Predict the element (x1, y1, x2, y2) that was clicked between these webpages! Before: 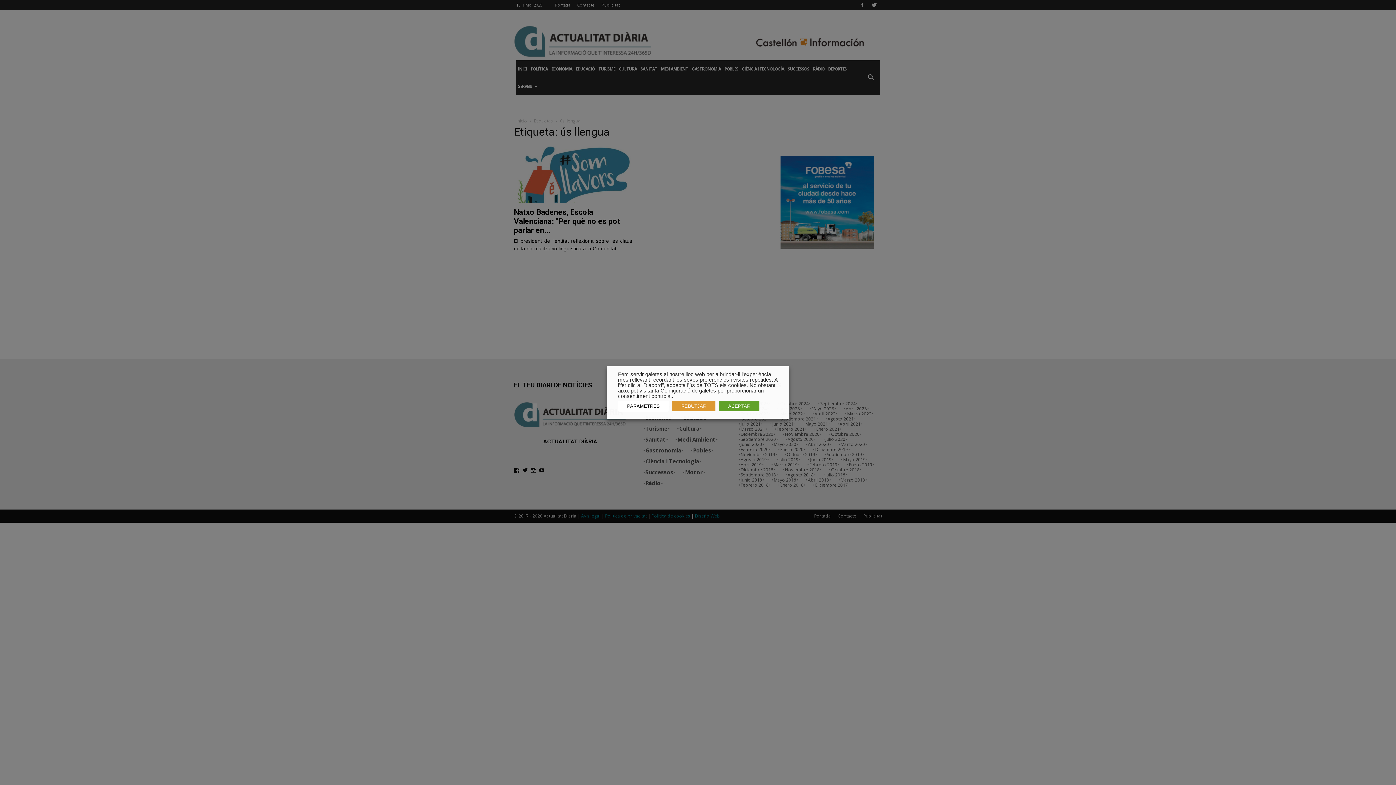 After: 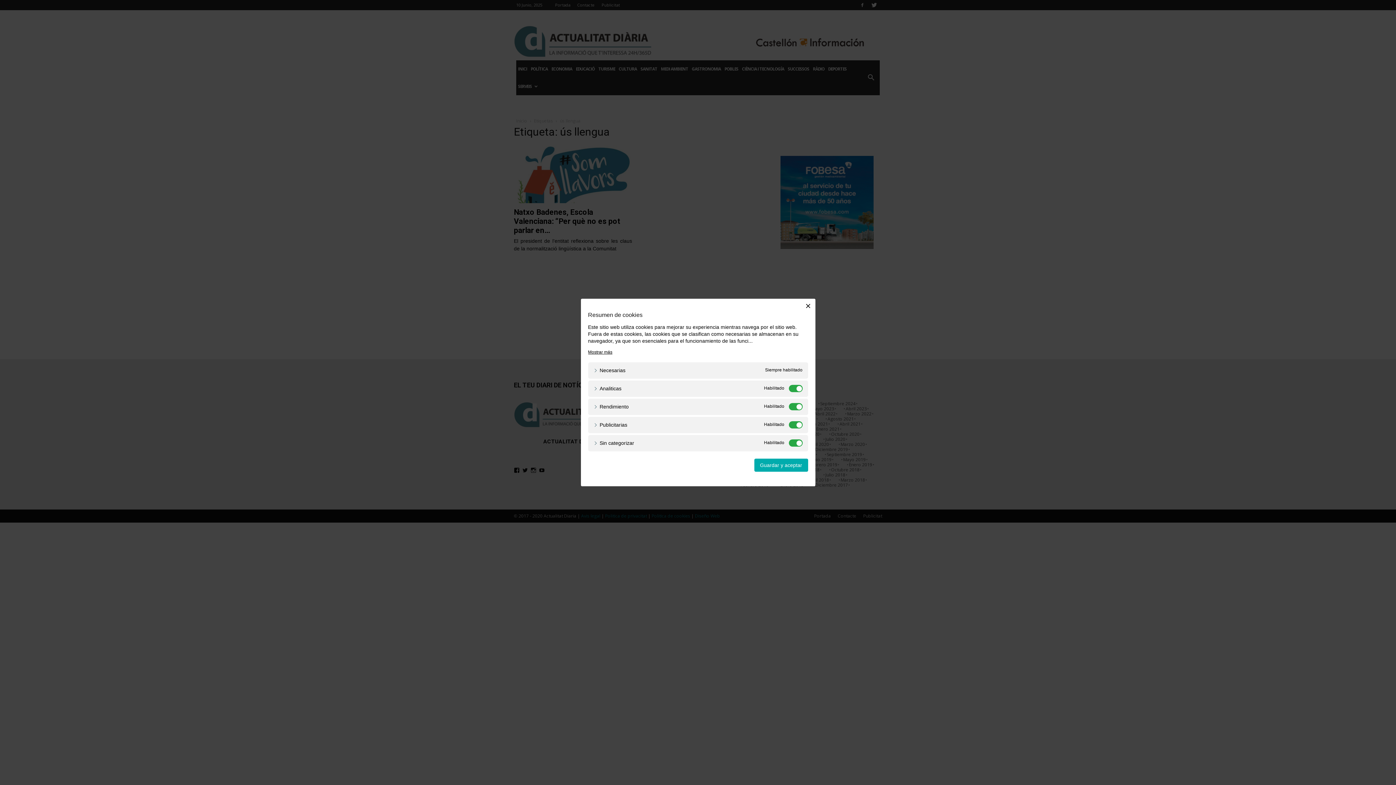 Action: bbox: (618, 401, 669, 412) label: PARÀMETRES